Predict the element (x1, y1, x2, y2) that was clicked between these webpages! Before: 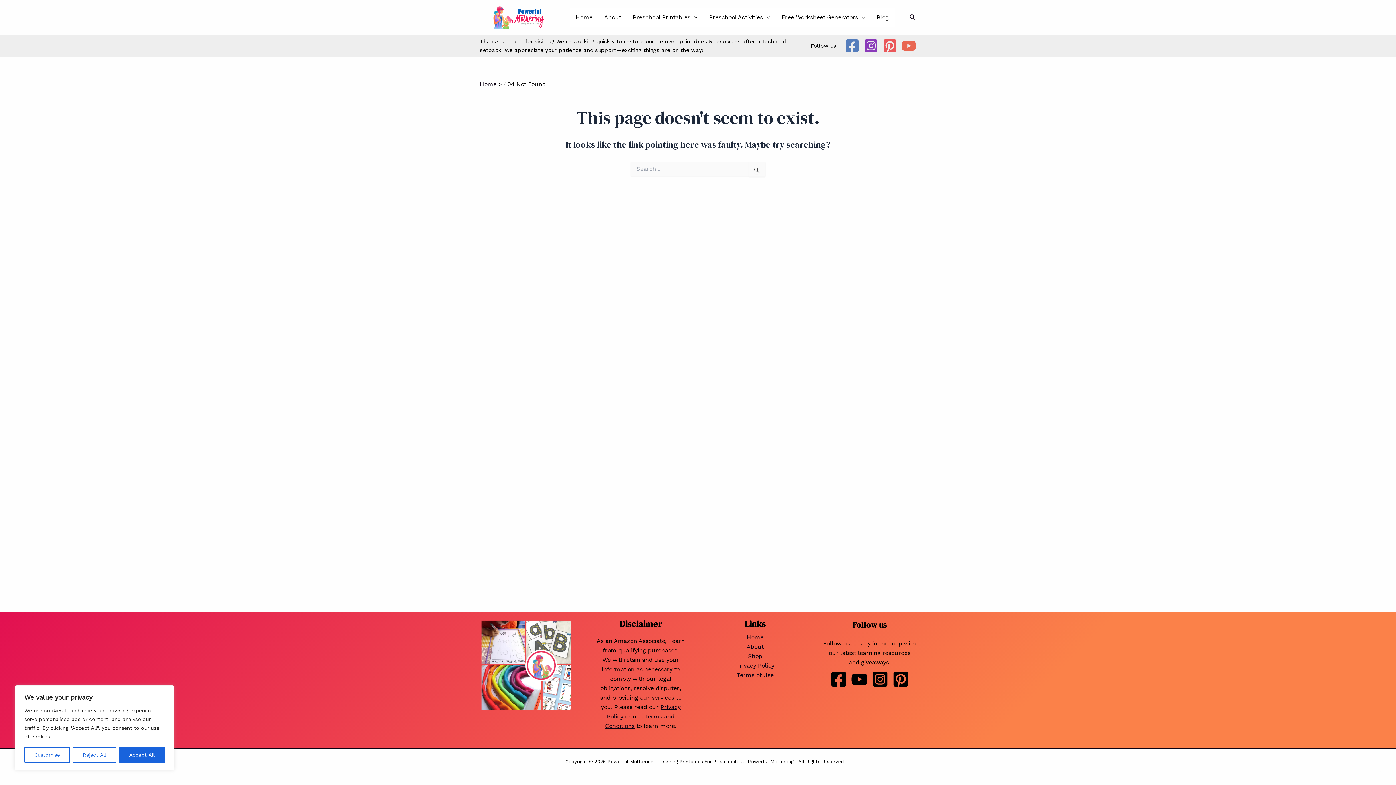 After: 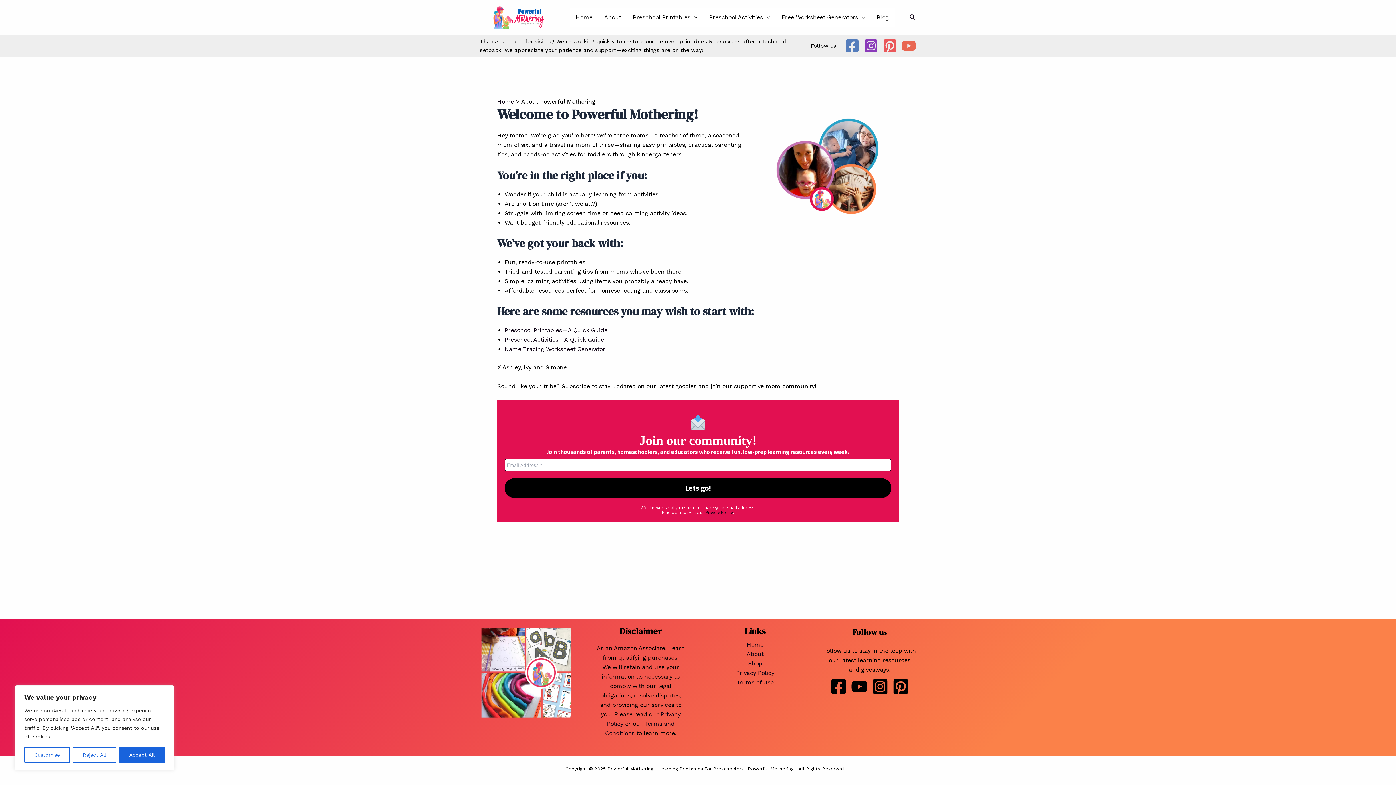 Action: bbox: (746, 642, 763, 652) label: About